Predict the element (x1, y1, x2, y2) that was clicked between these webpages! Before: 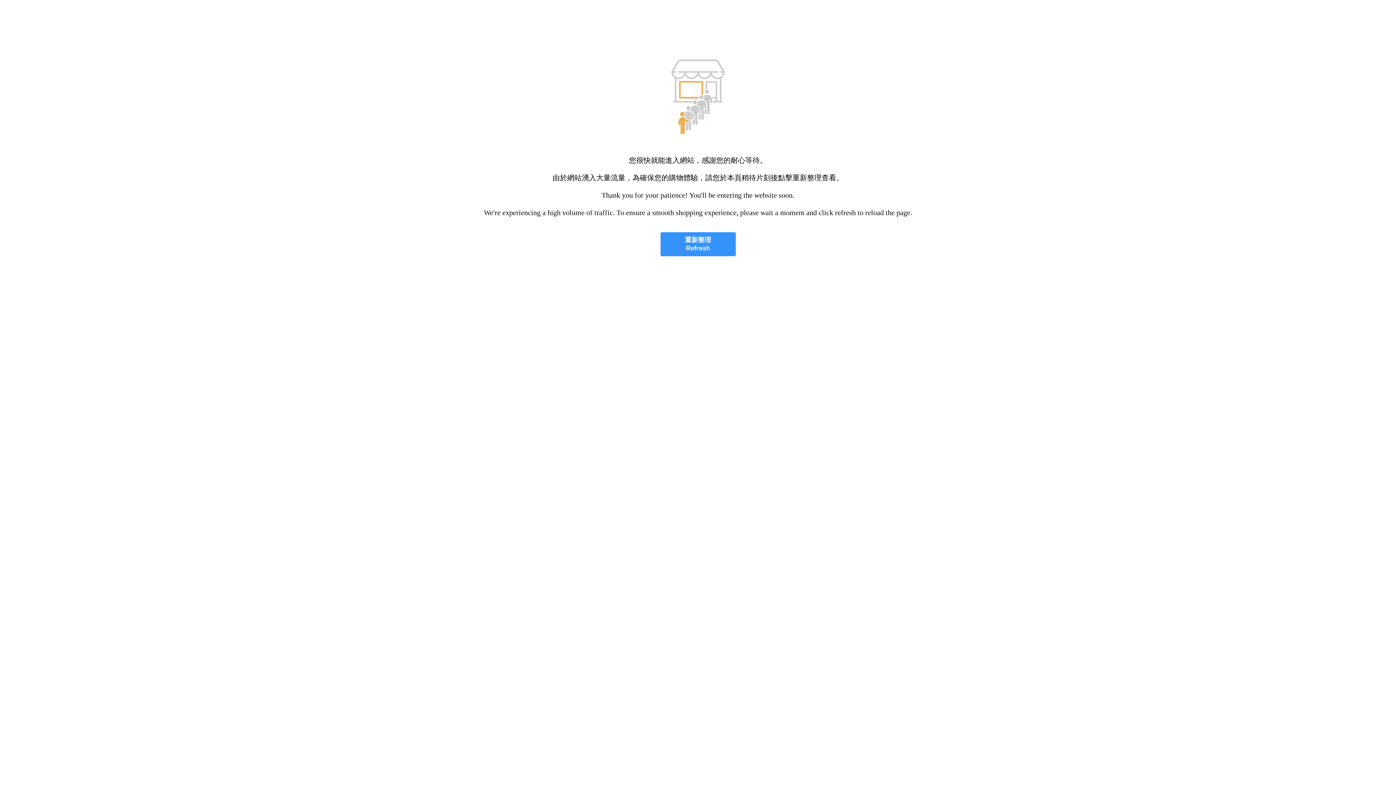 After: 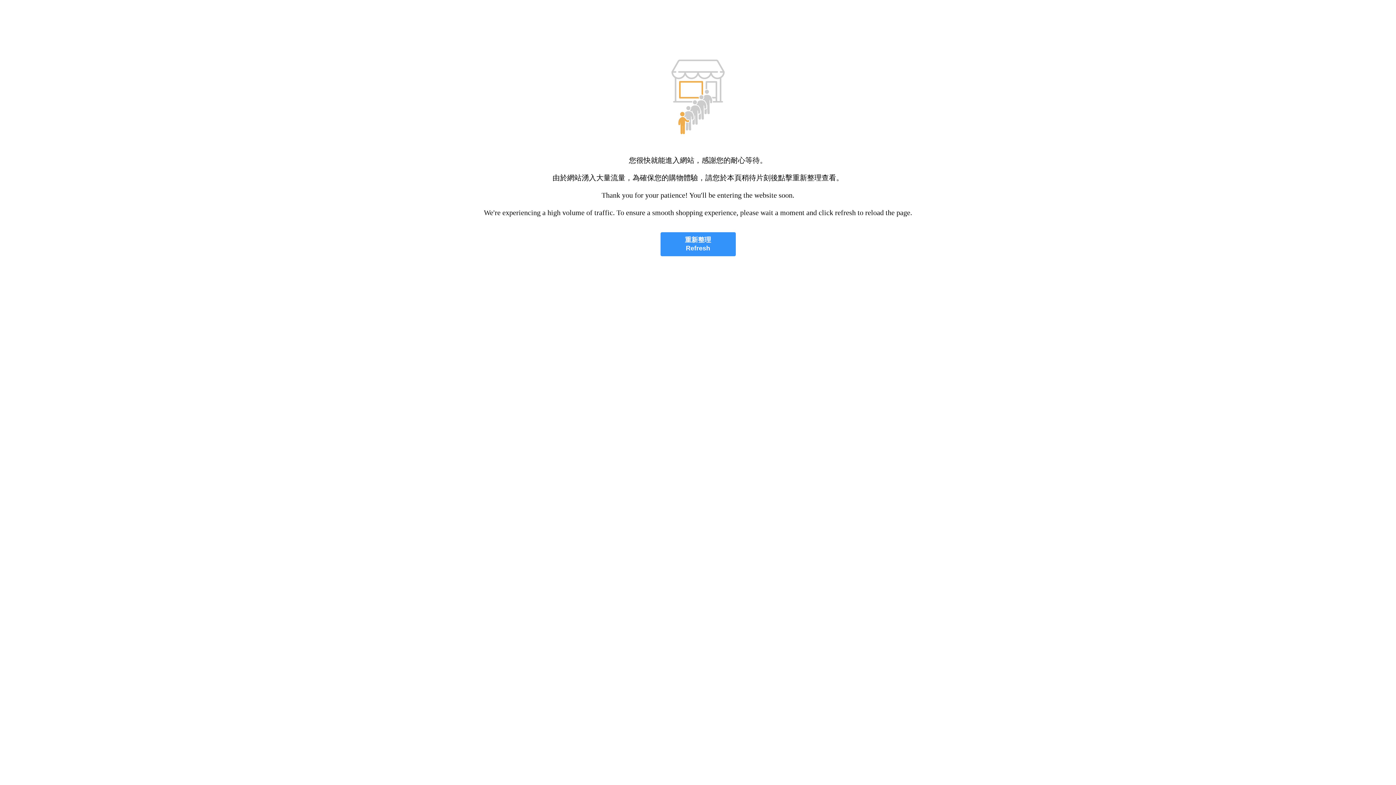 Action: bbox: (660, 232, 735, 256) label: 重新整理
Refresh